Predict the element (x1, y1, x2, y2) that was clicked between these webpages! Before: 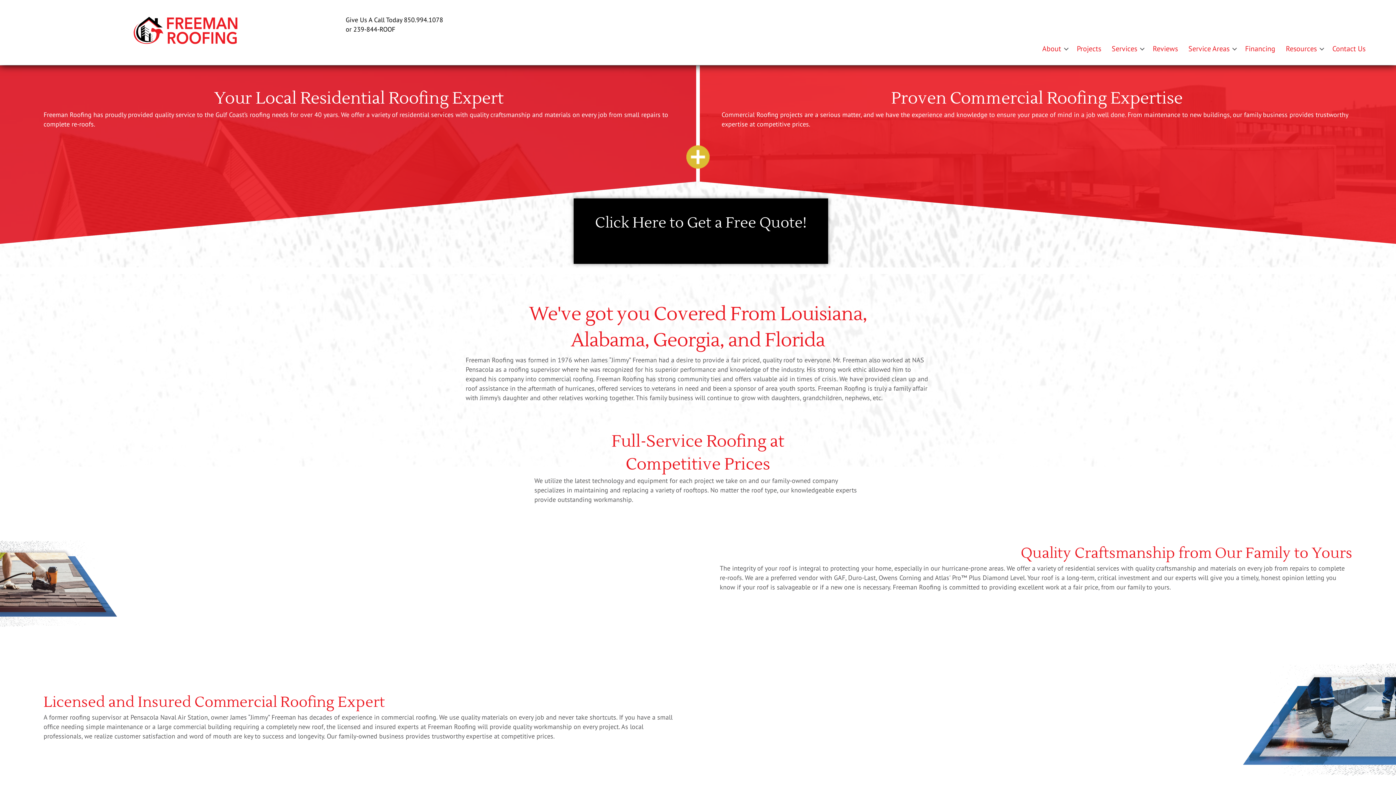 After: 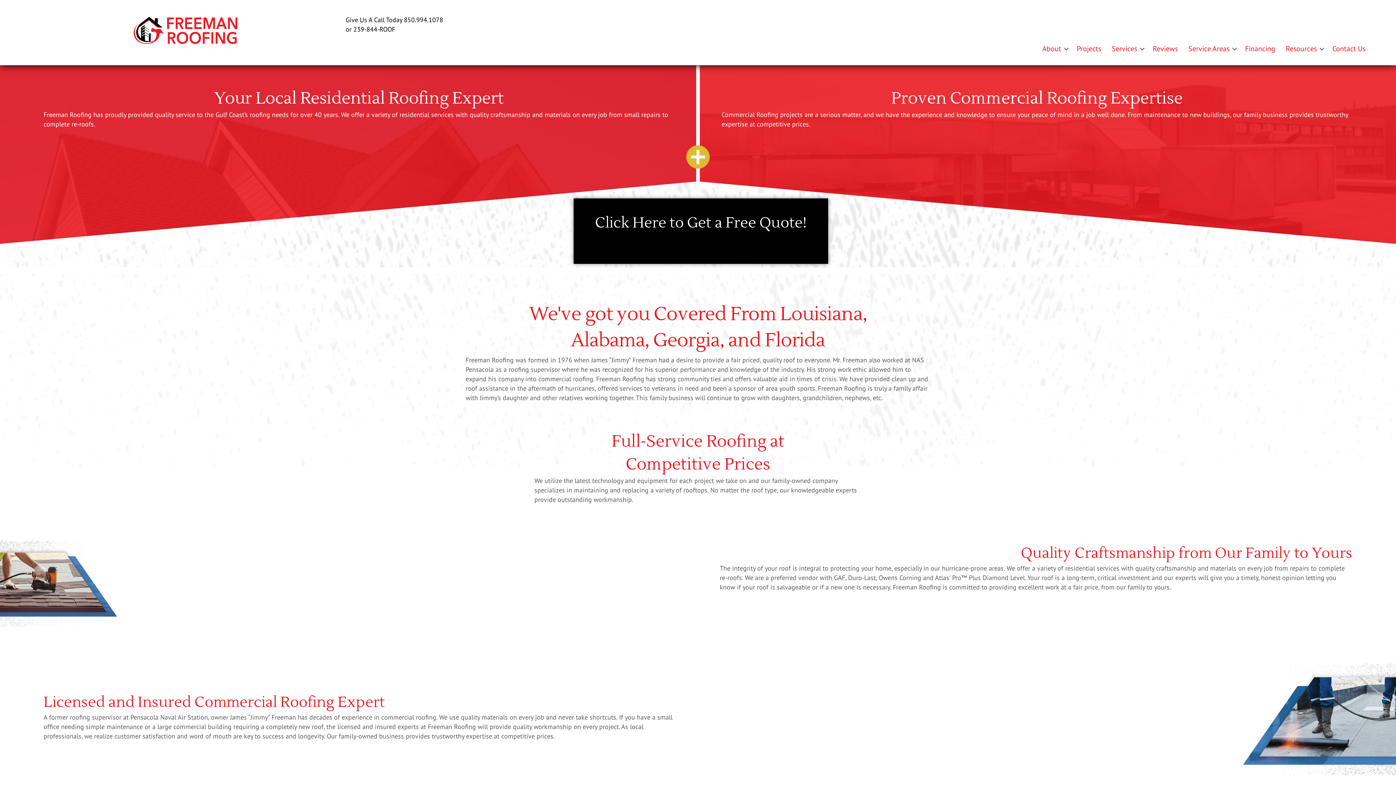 Action: bbox: (131, 25, 240, 34)